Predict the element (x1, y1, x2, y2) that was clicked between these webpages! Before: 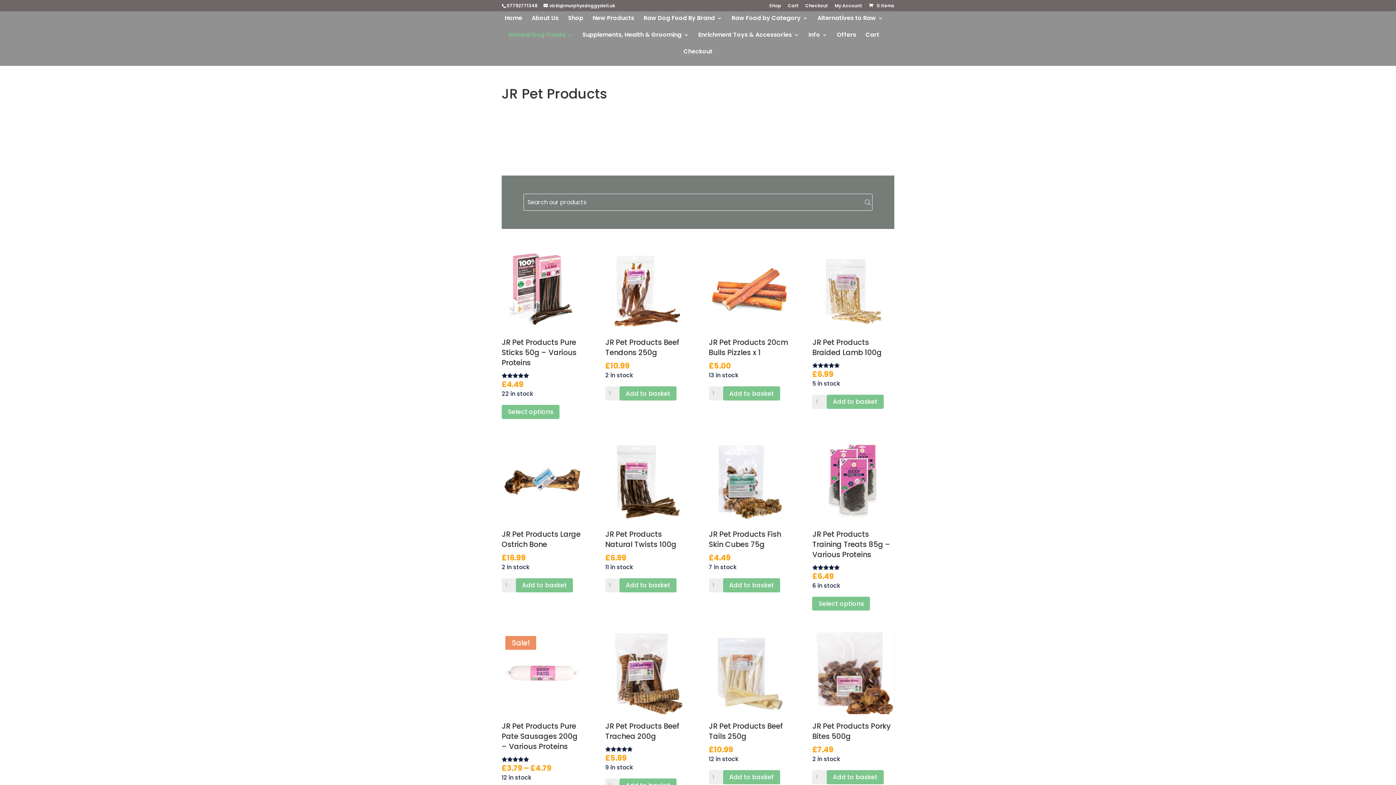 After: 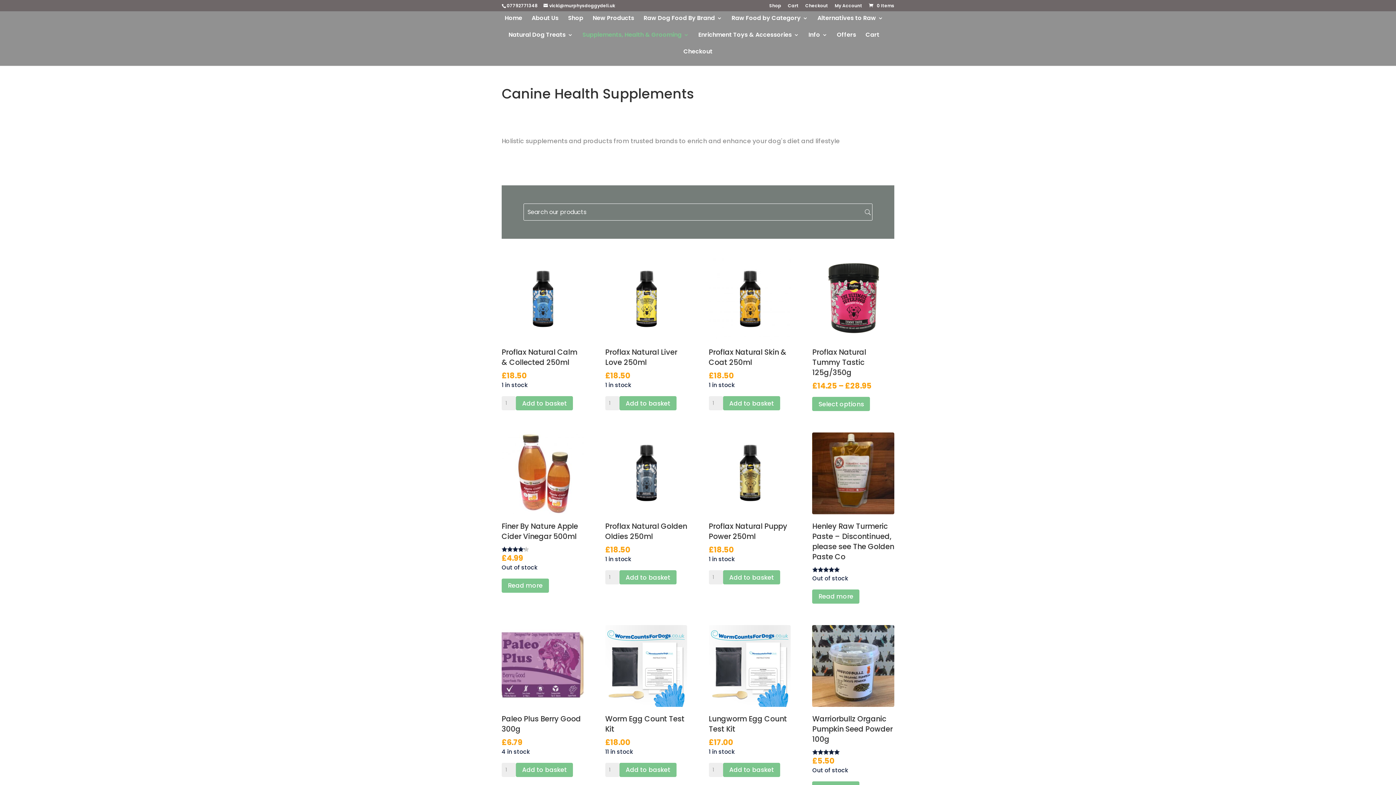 Action: label: Supplements, Health & Grooming bbox: (582, 32, 689, 49)